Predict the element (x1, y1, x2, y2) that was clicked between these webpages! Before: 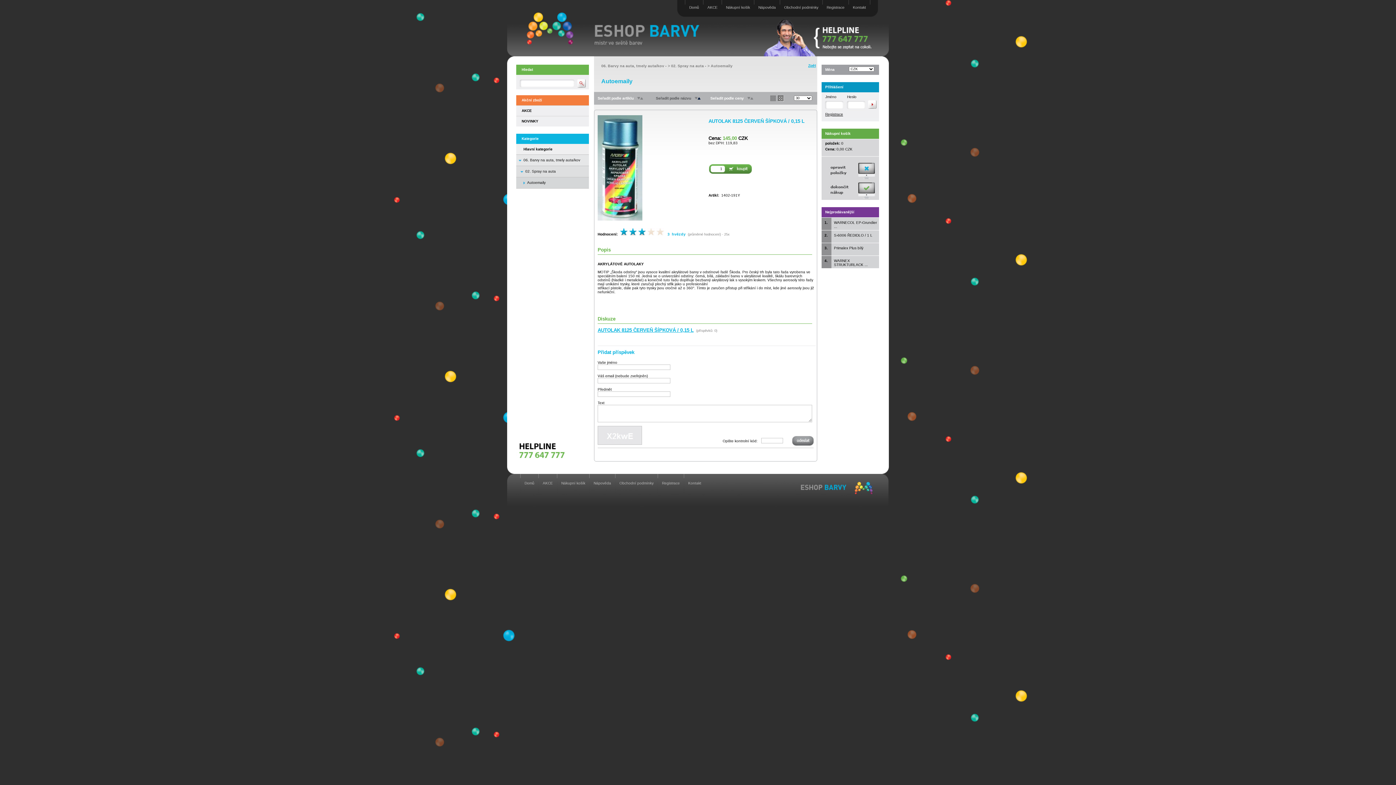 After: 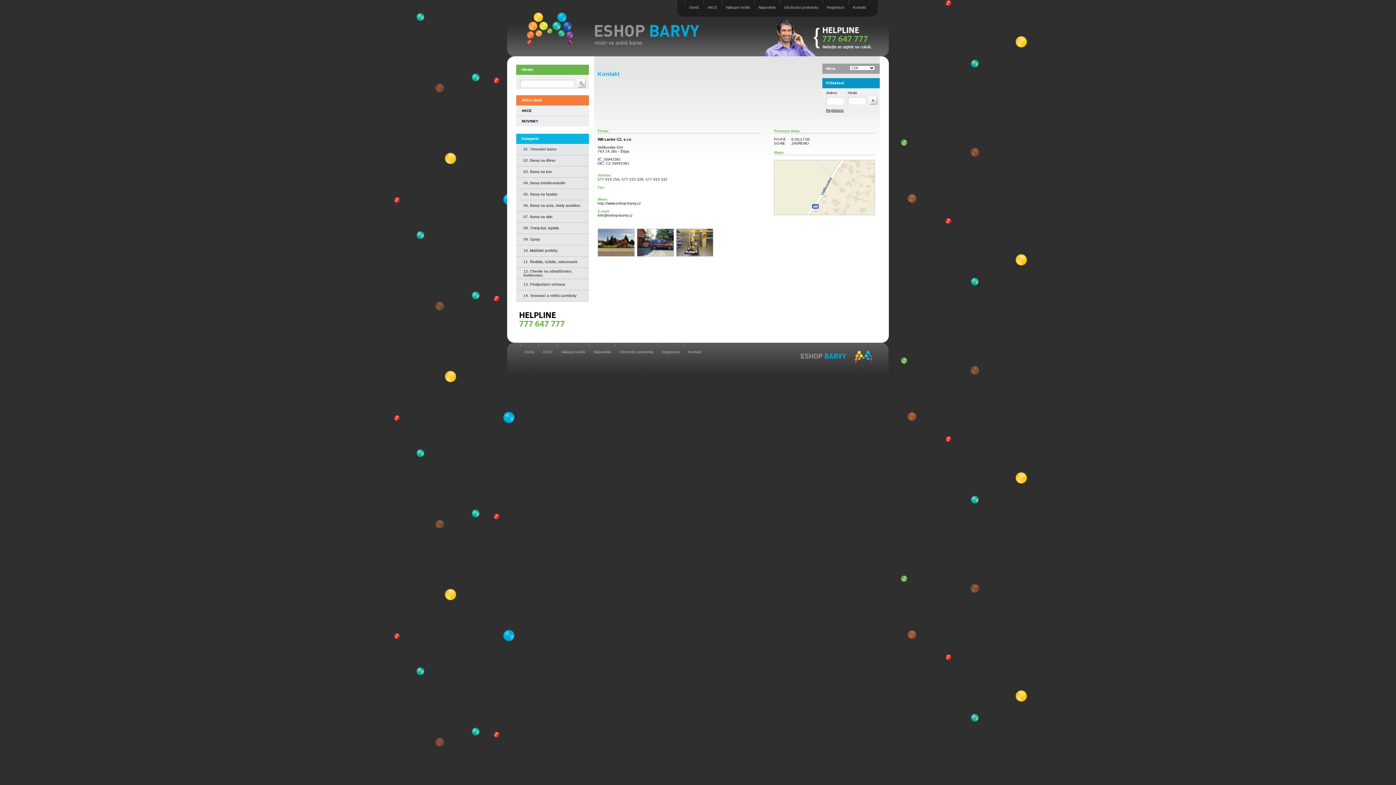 Action: bbox: (853, 5, 866, 9) label: Kontakt